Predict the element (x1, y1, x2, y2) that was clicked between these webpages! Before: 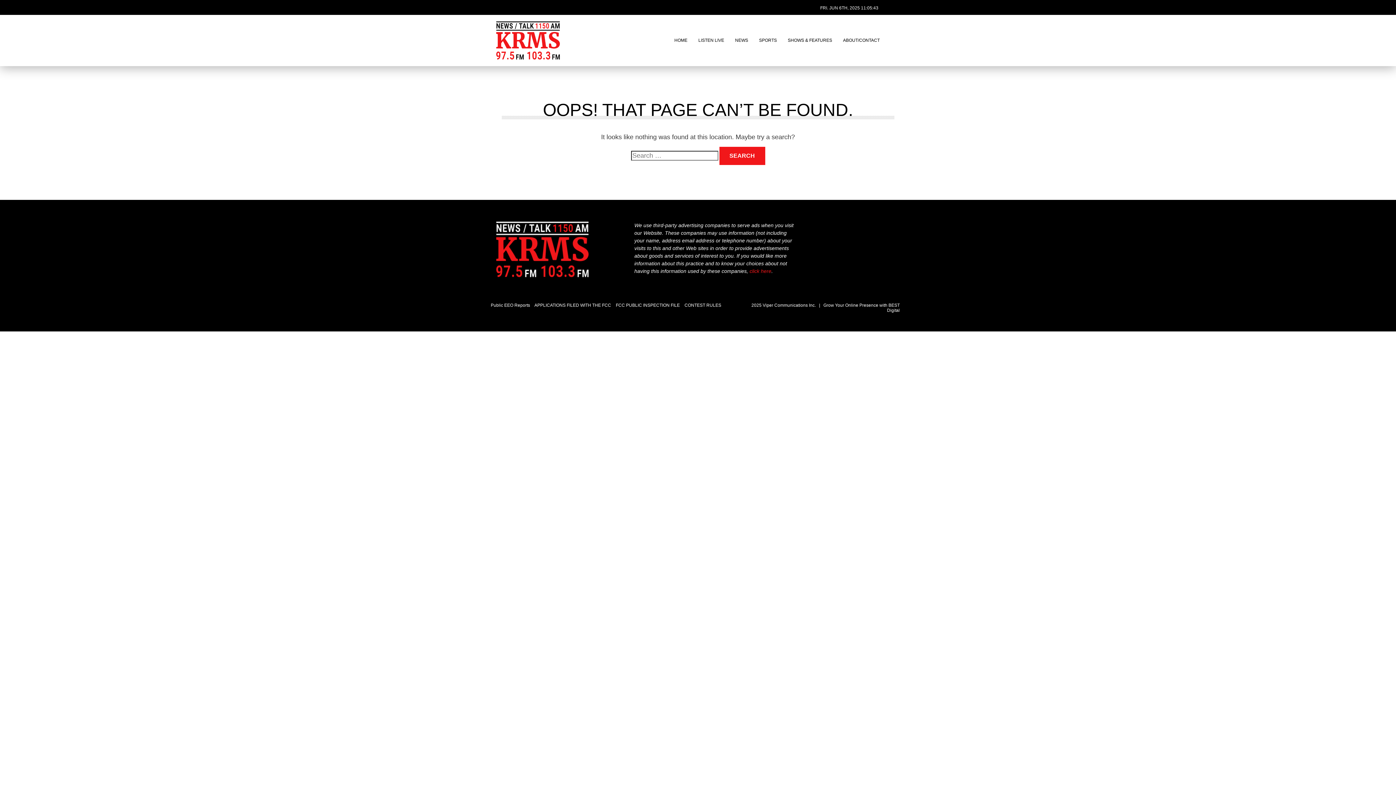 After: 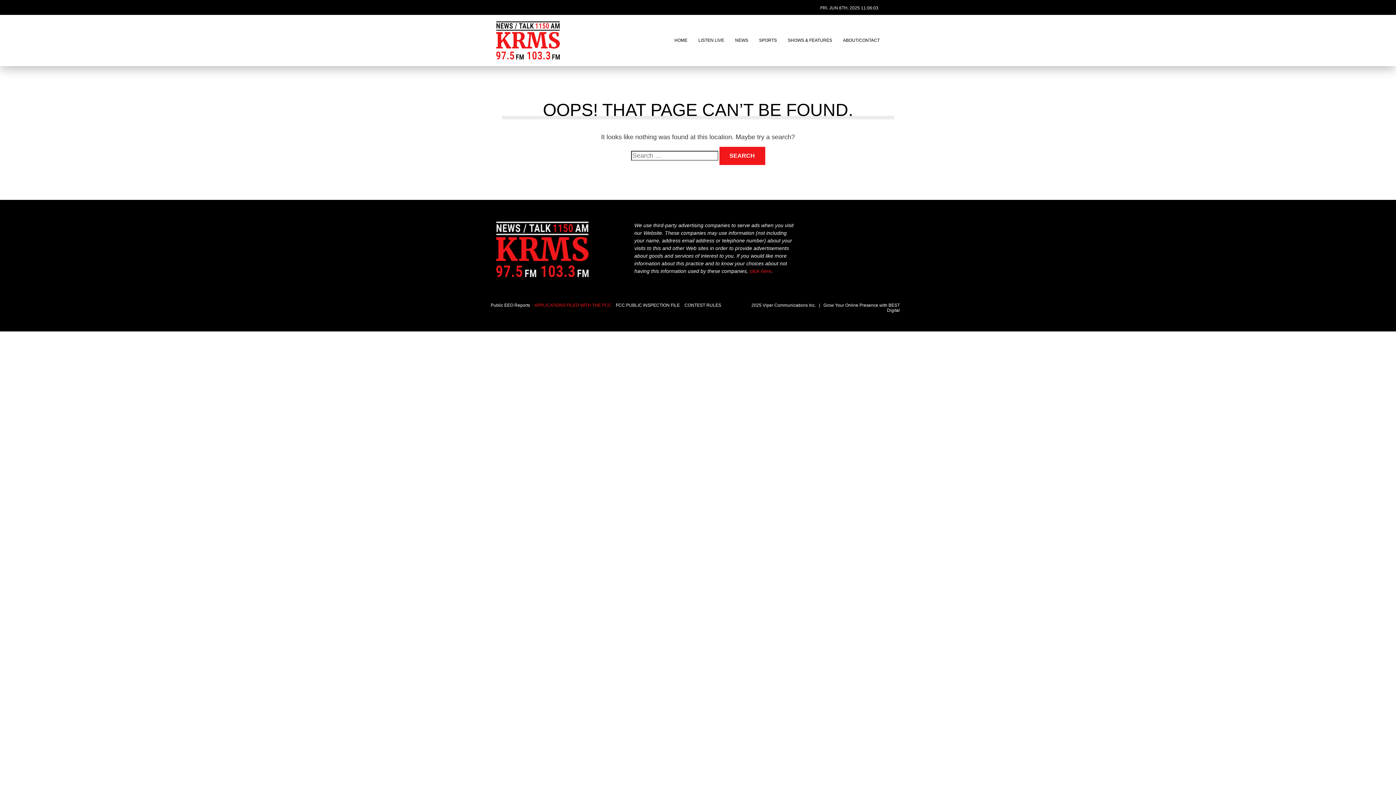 Action: label: APPLICATIONS FILED WITH THE FCC bbox: (534, 302, 614, 308)